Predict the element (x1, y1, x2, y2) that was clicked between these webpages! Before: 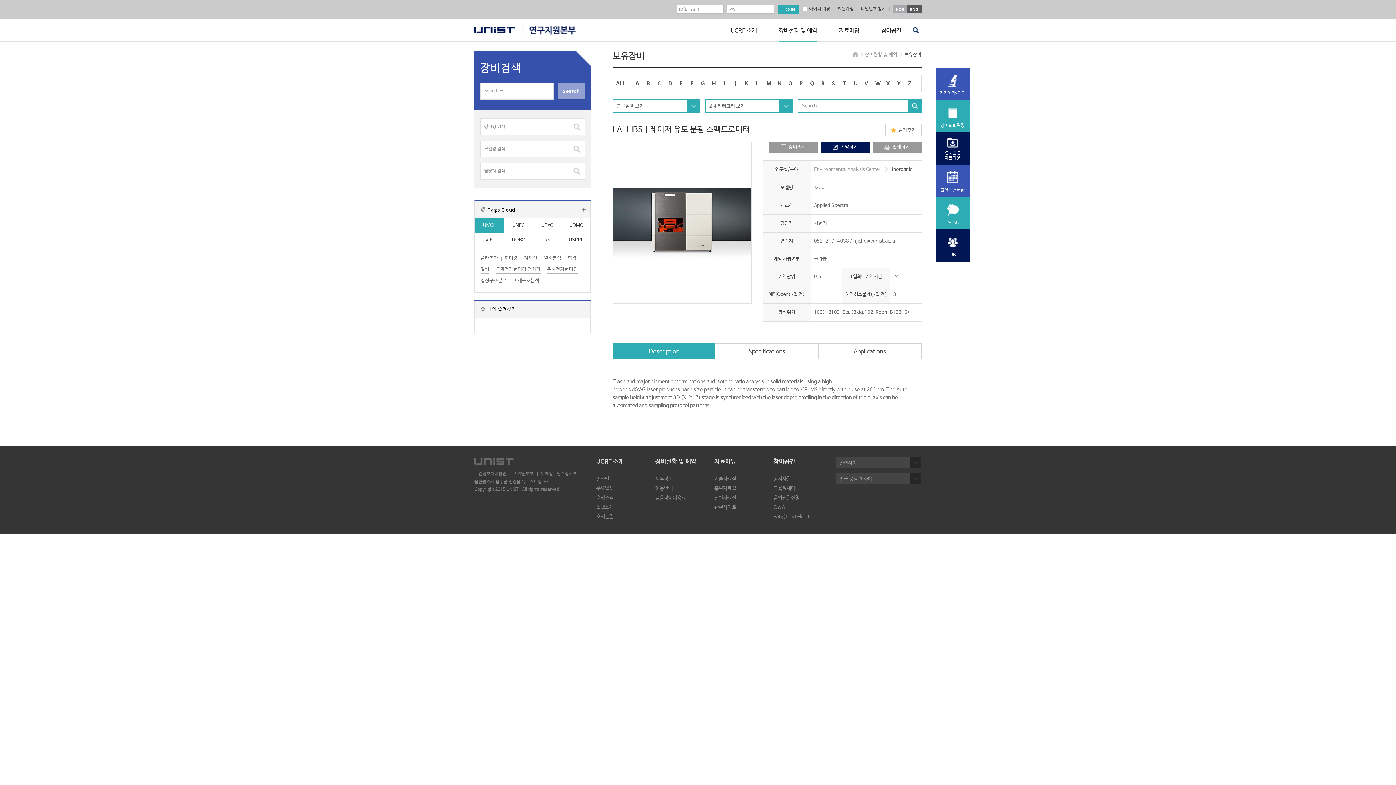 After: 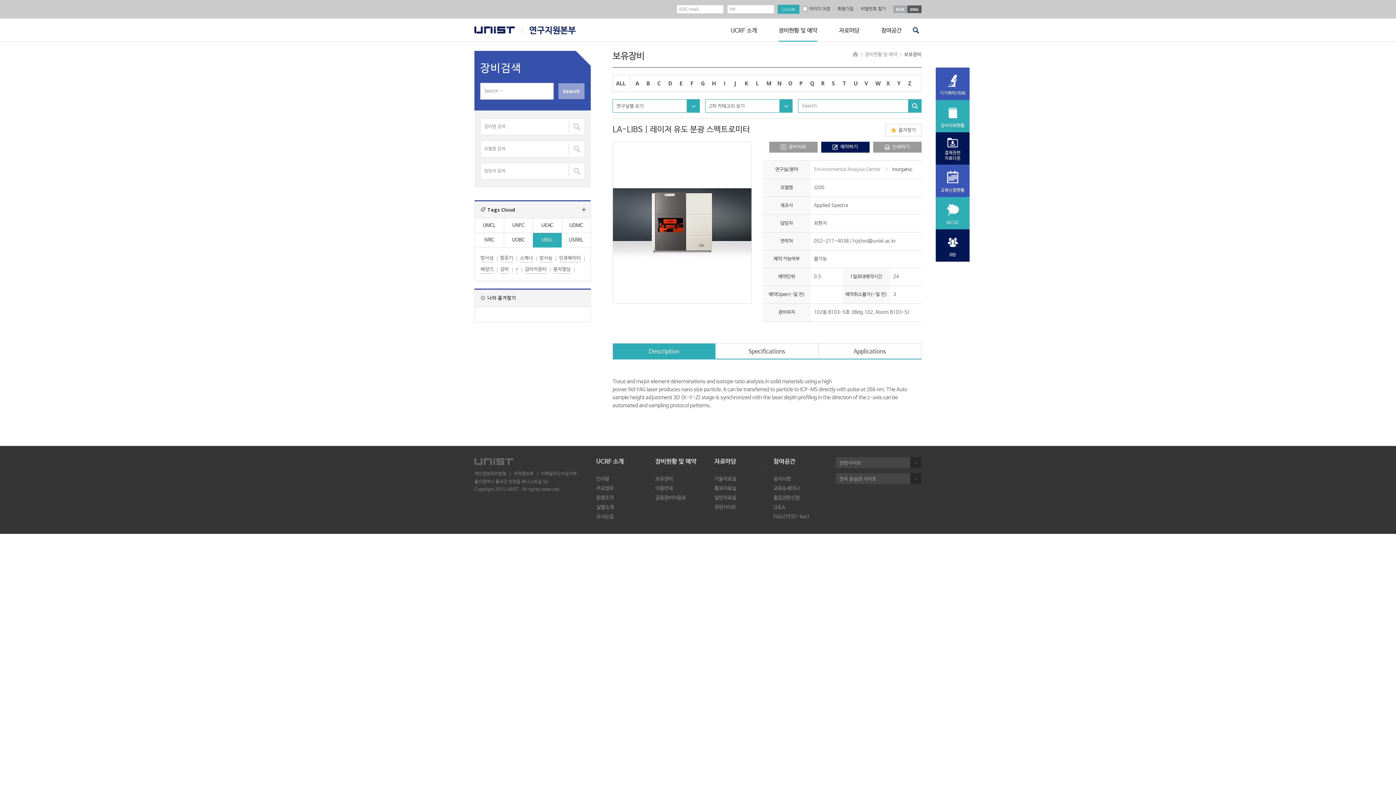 Action: label: URSL bbox: (533, 233, 561, 247)